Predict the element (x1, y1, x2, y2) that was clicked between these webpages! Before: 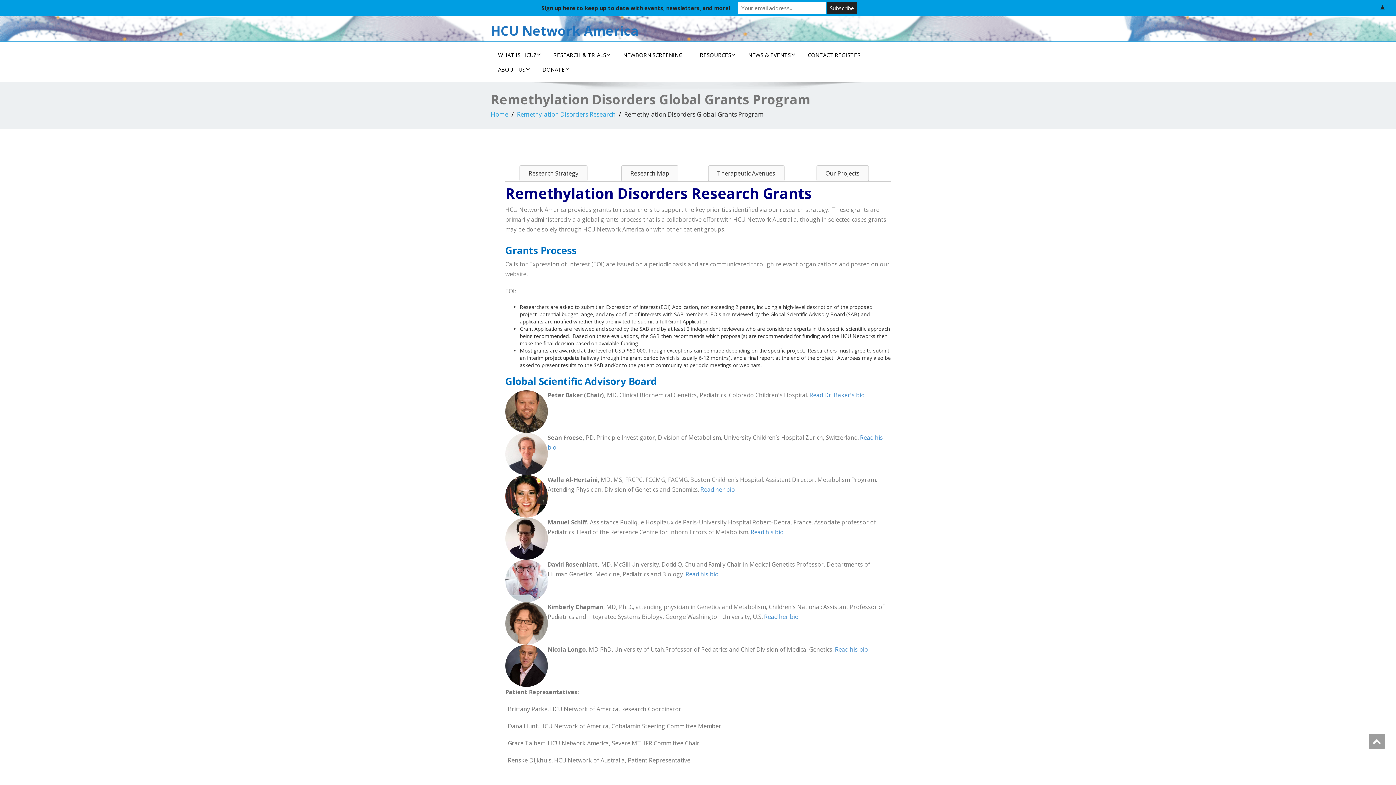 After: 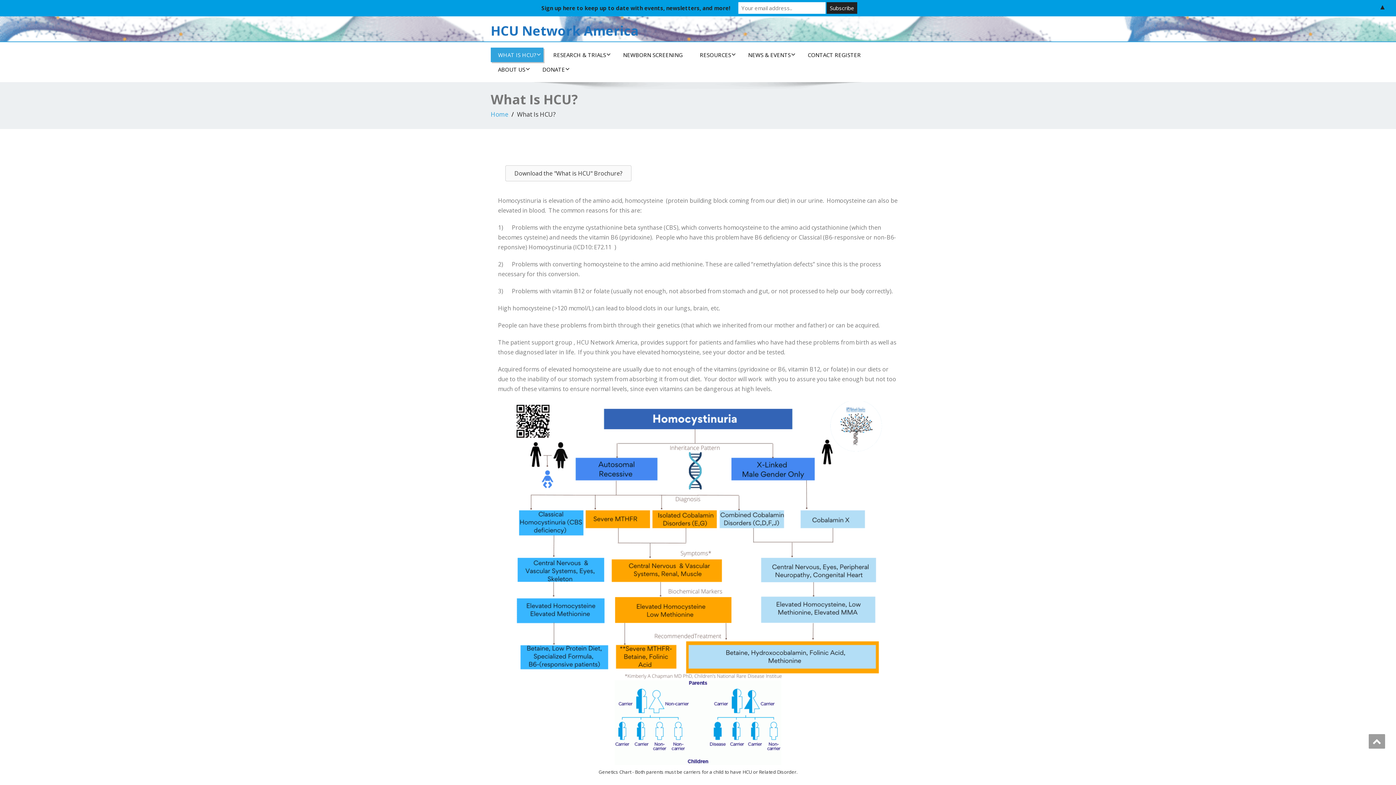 Action: bbox: (490, 47, 543, 62) label: WHAT IS HCU?